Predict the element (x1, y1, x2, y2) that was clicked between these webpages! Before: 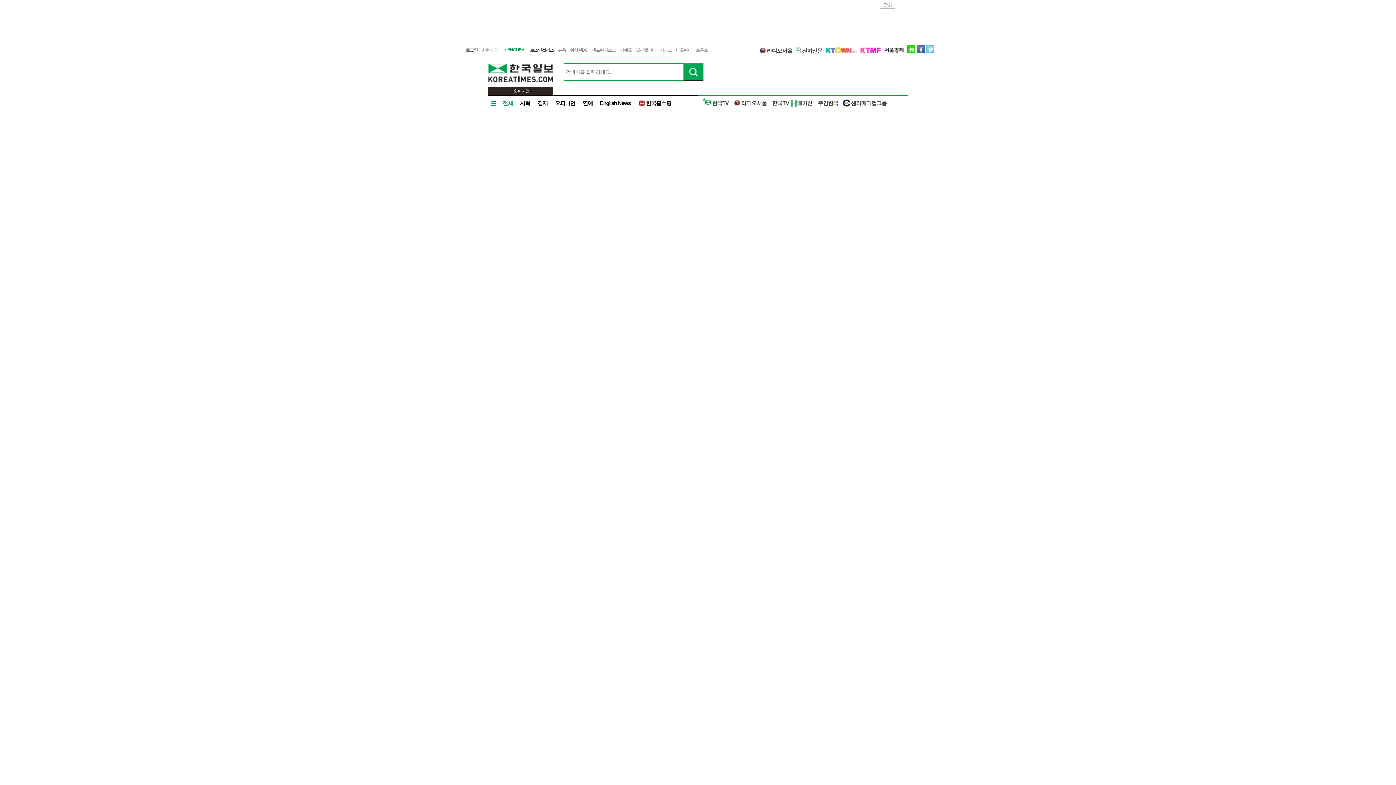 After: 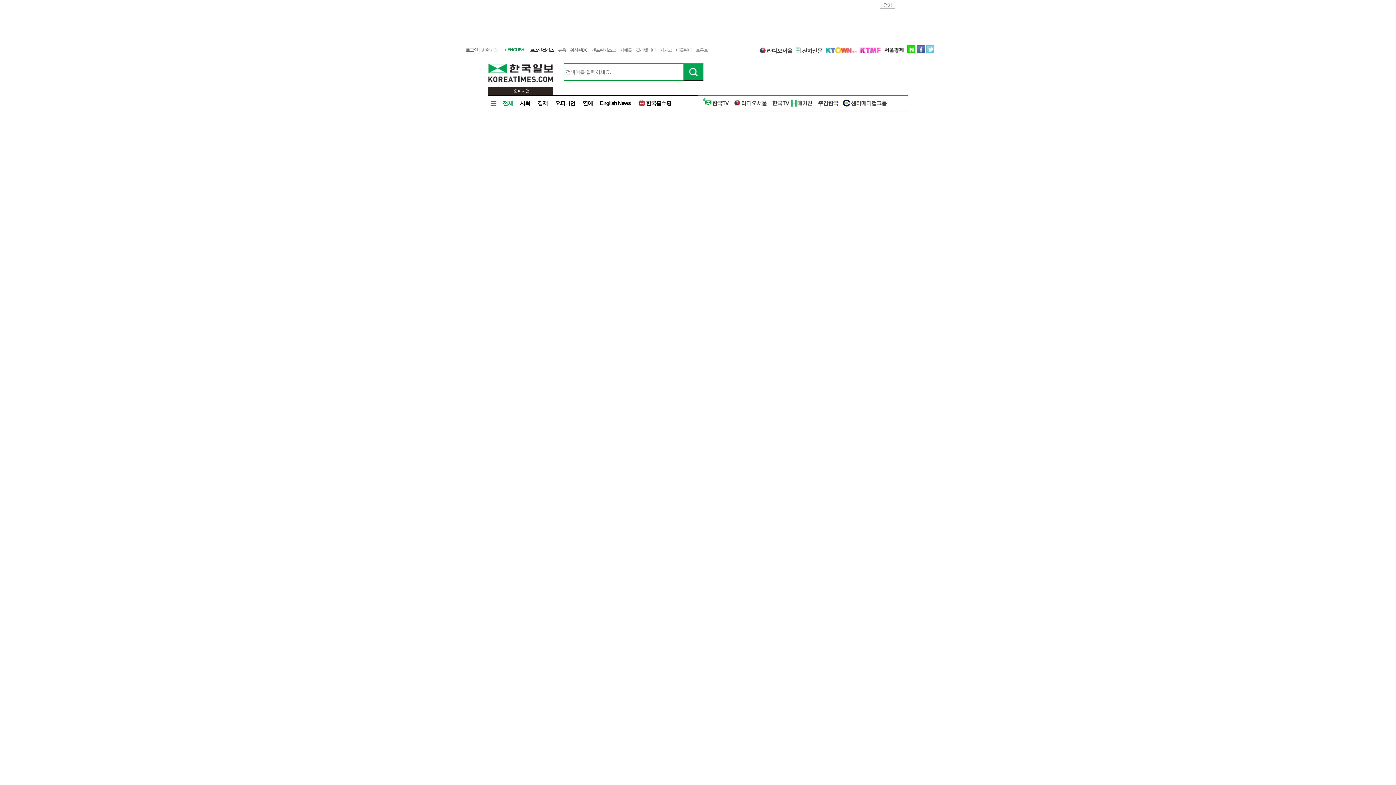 Action: bbox: (702, 100, 728, 106) label: 한국TV